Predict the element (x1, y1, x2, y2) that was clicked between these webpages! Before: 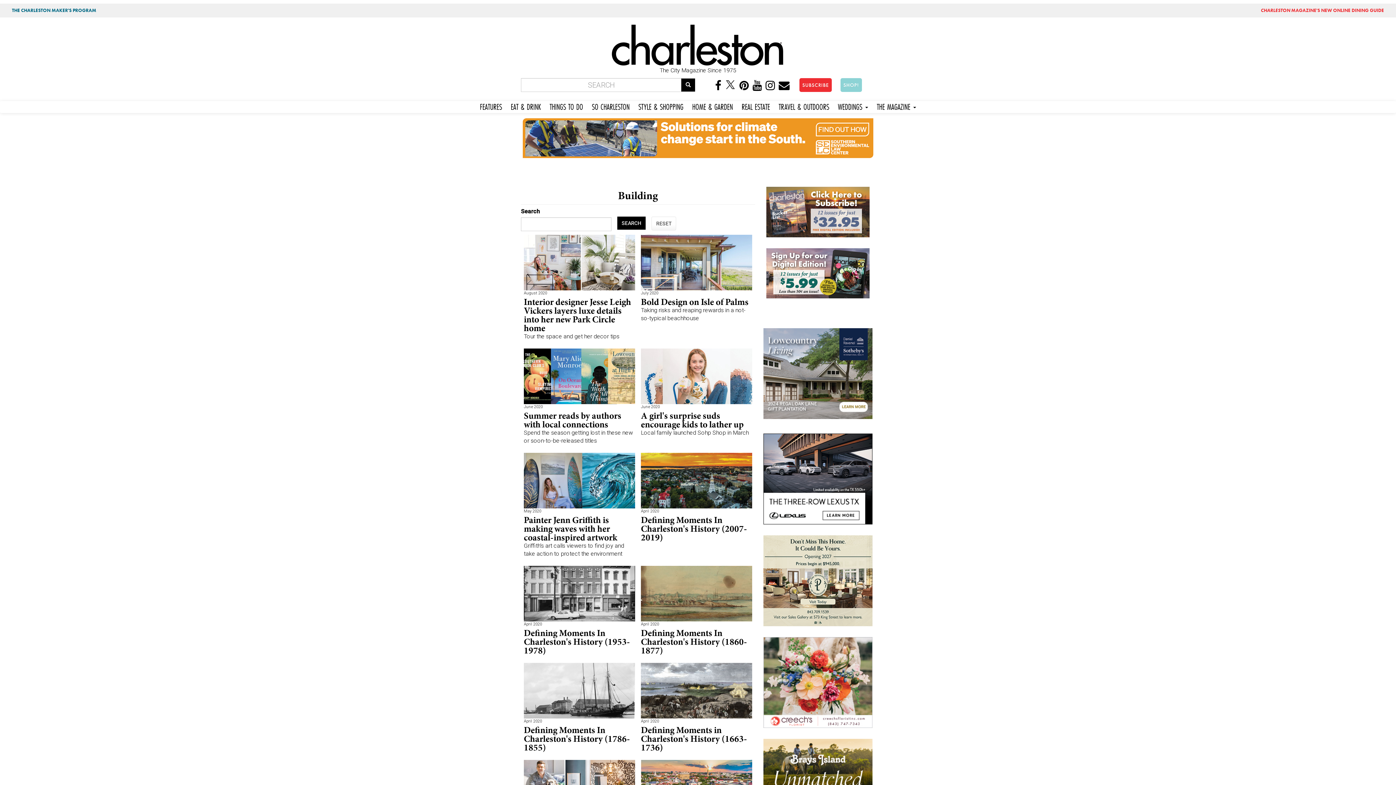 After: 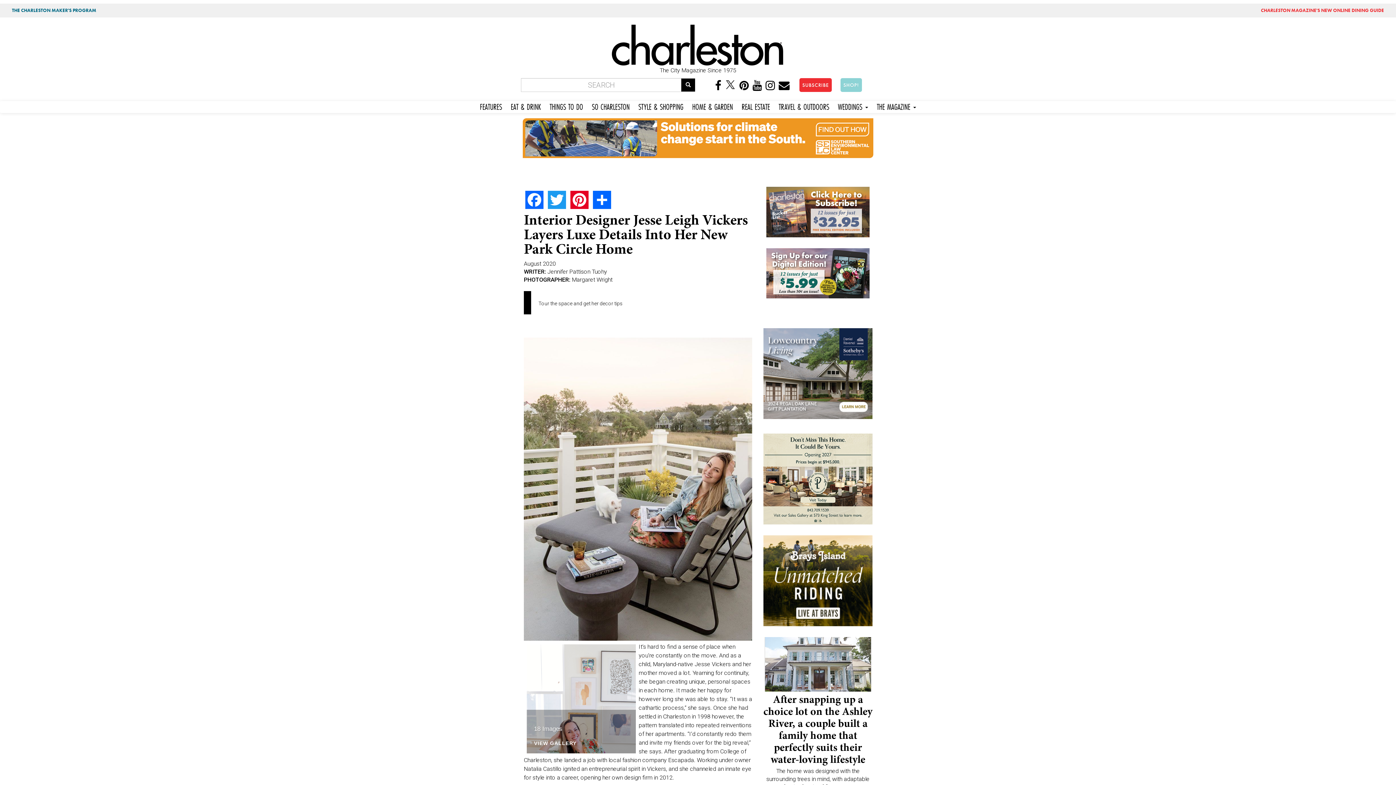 Action: label: Interior designer Jesse Leigh Vickers layers luxe details into her new Park Circle home bbox: (524, 295, 631, 334)